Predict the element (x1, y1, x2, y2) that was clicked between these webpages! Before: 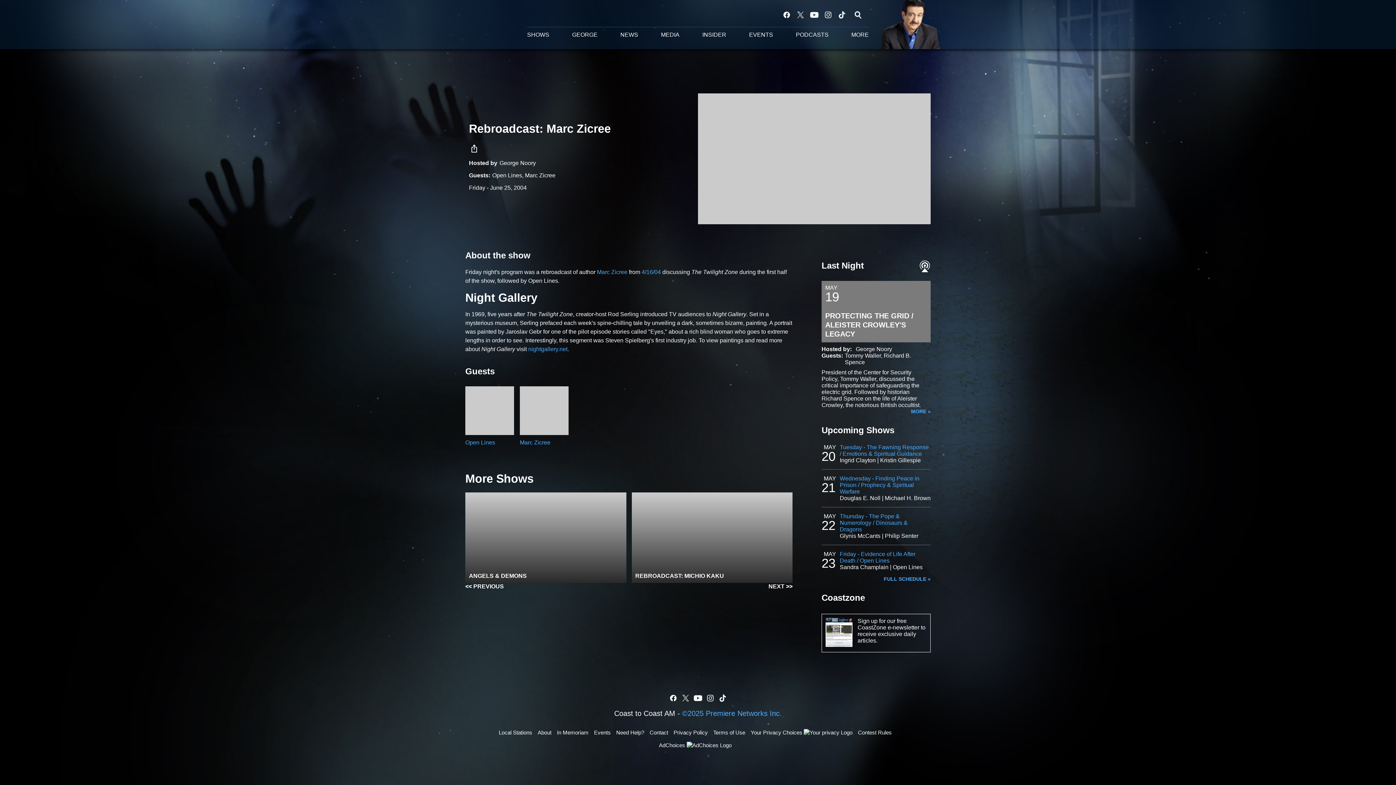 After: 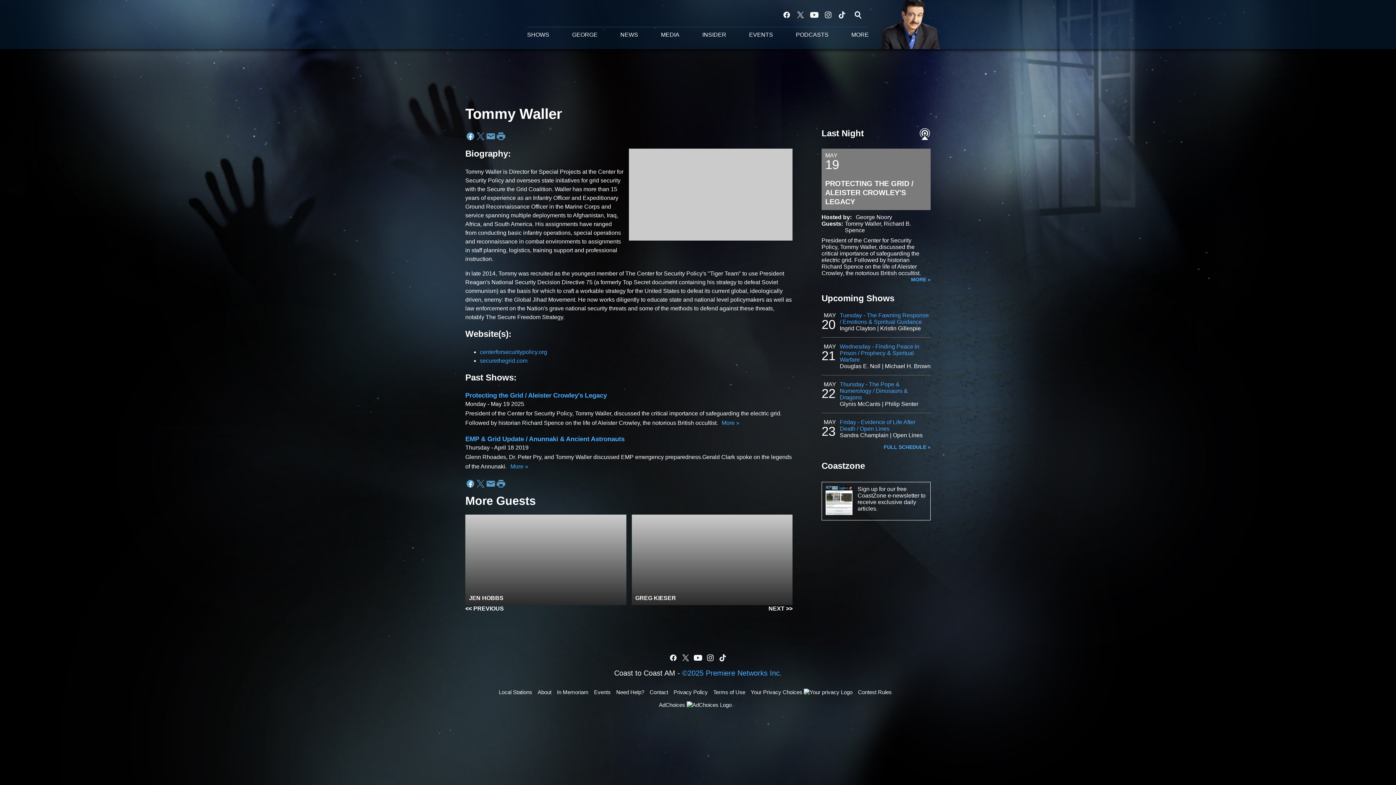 Action: bbox: (845, 352, 881, 359) label: Tommy Waller